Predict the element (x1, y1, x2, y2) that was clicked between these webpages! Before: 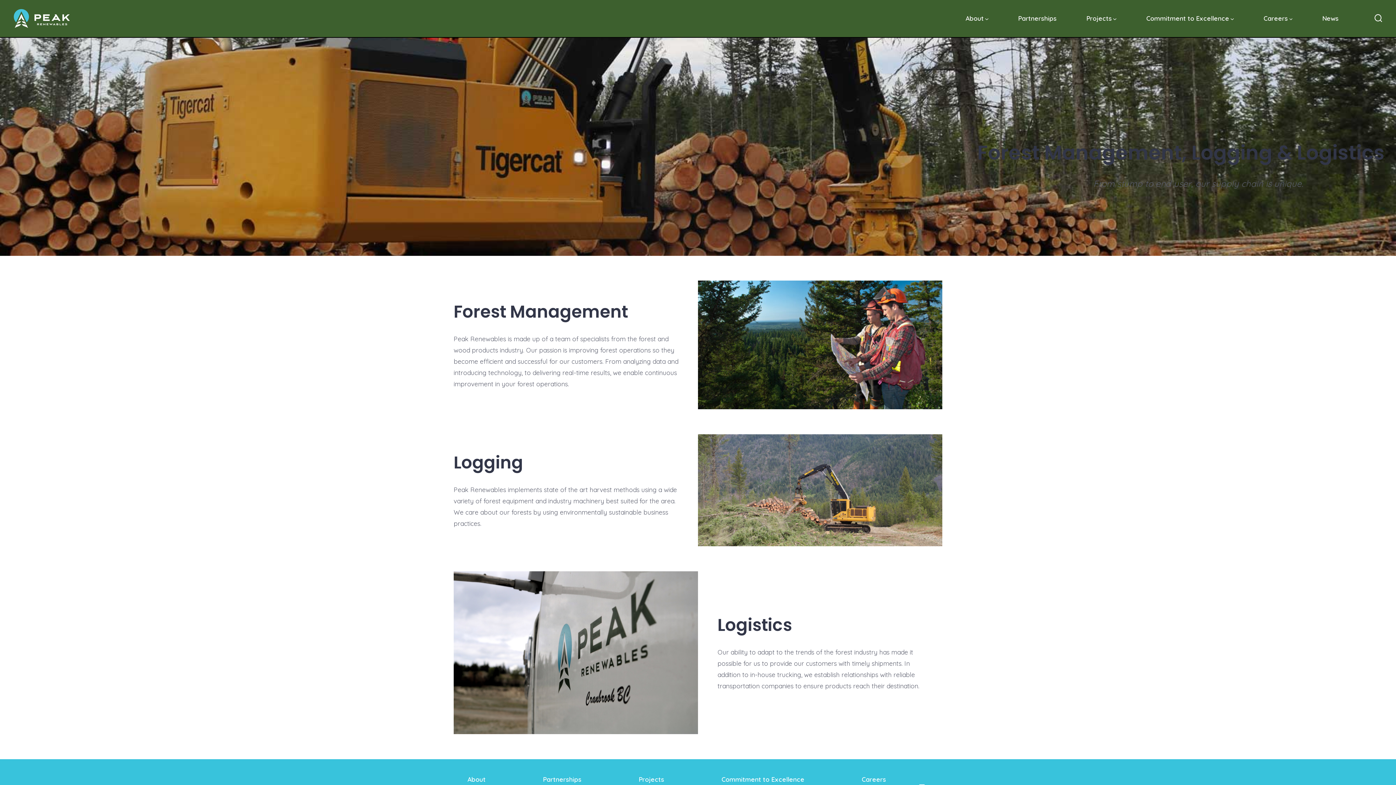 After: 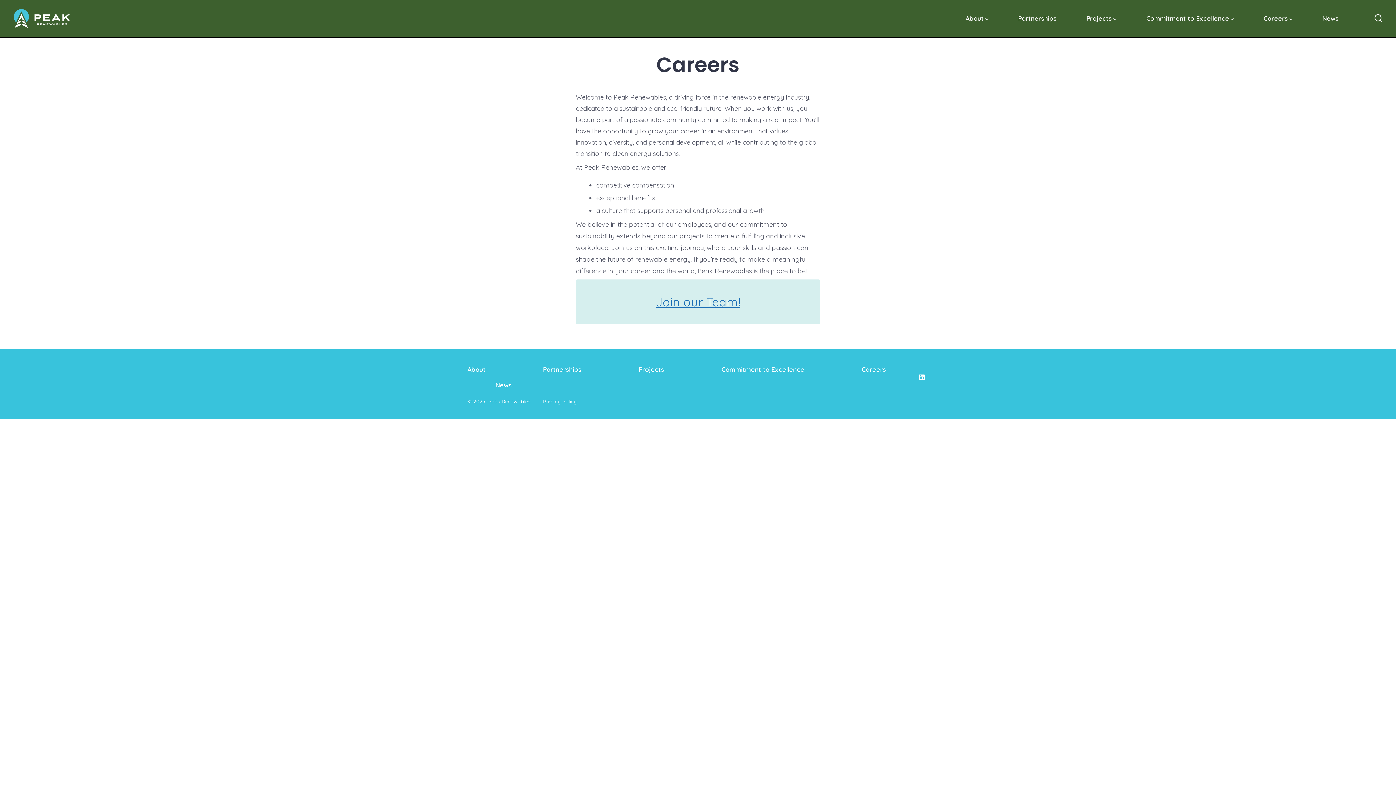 Action: label: Careers bbox: (833, 772, 914, 787)